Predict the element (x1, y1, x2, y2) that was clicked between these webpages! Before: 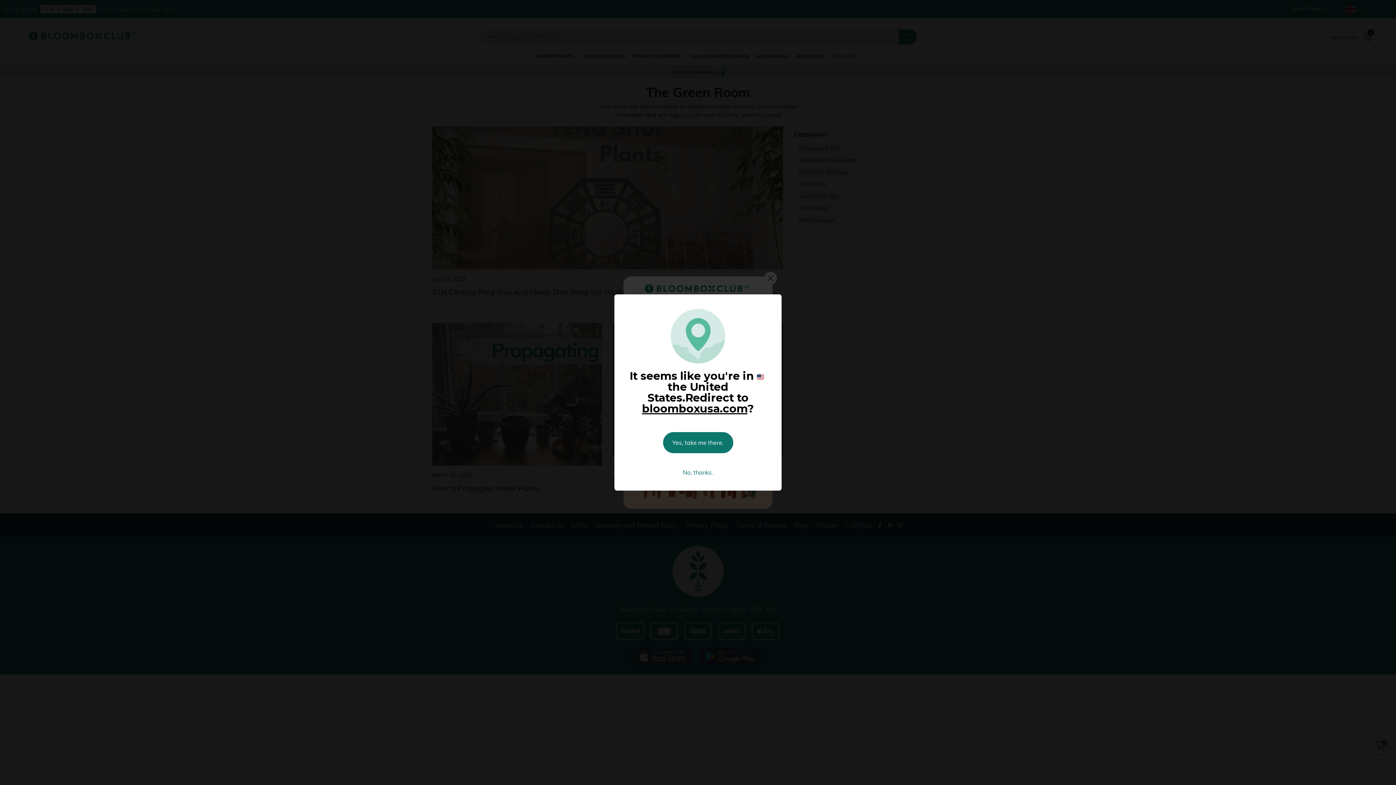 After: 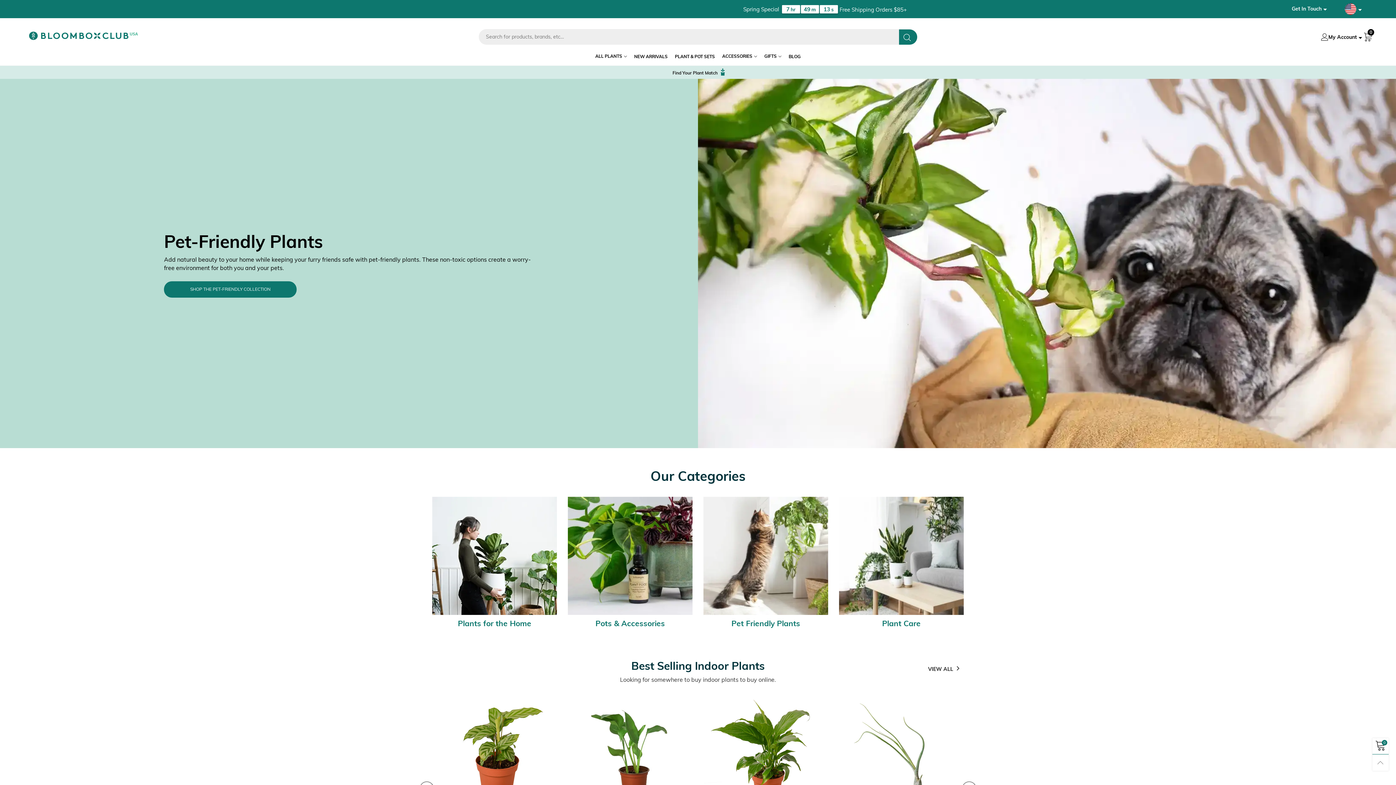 Action: label: Yes, take me there. bbox: (663, 432, 733, 453)